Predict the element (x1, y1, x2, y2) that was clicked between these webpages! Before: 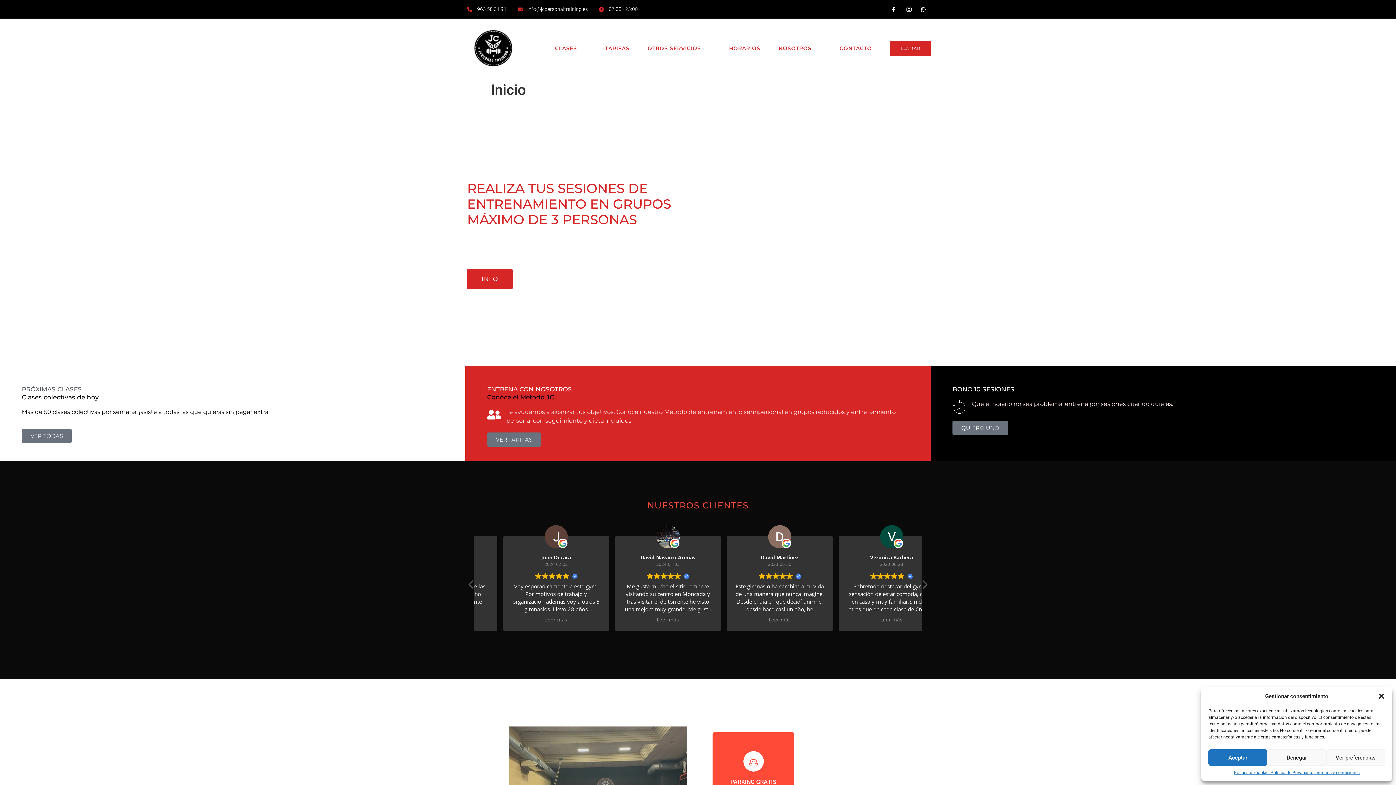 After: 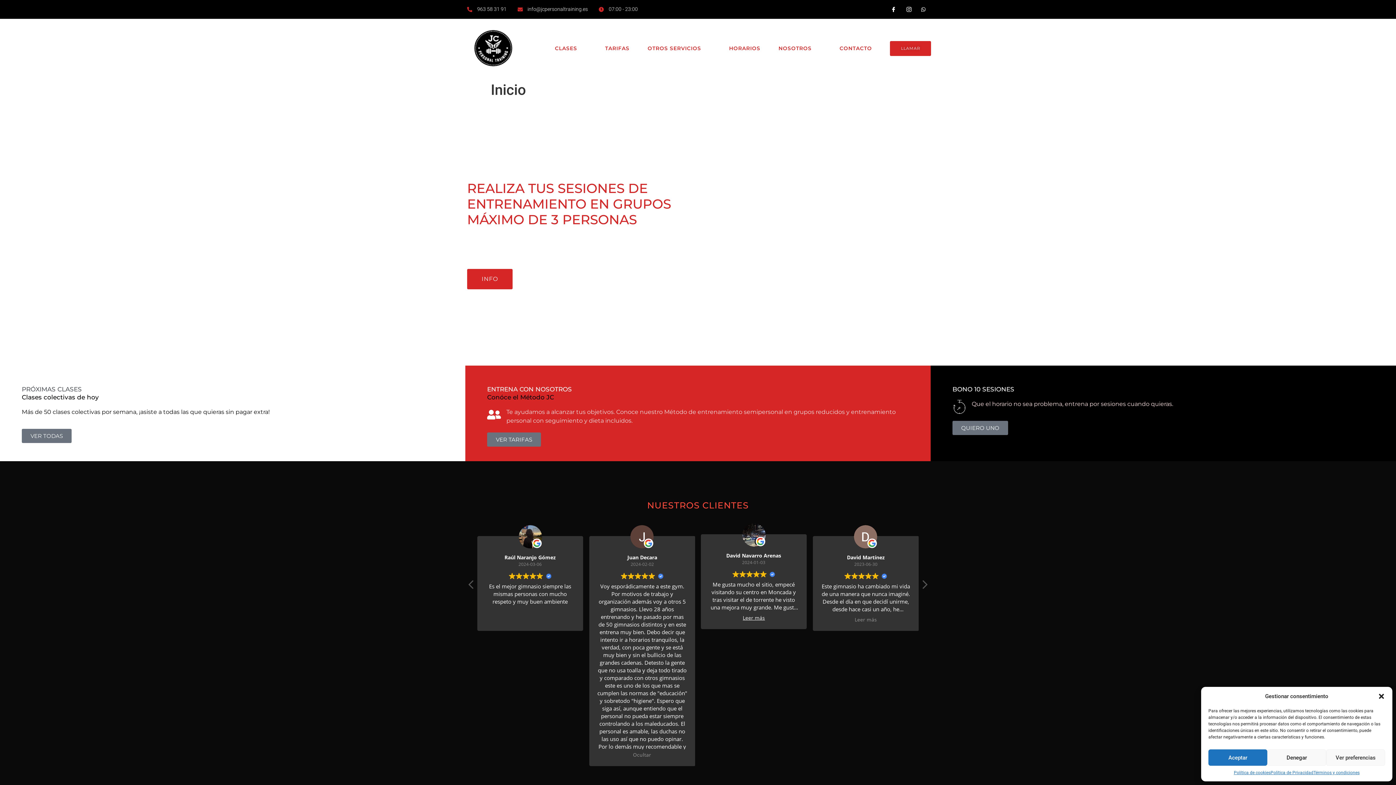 Action: label: Leer más bbox: (743, 616, 765, 623)